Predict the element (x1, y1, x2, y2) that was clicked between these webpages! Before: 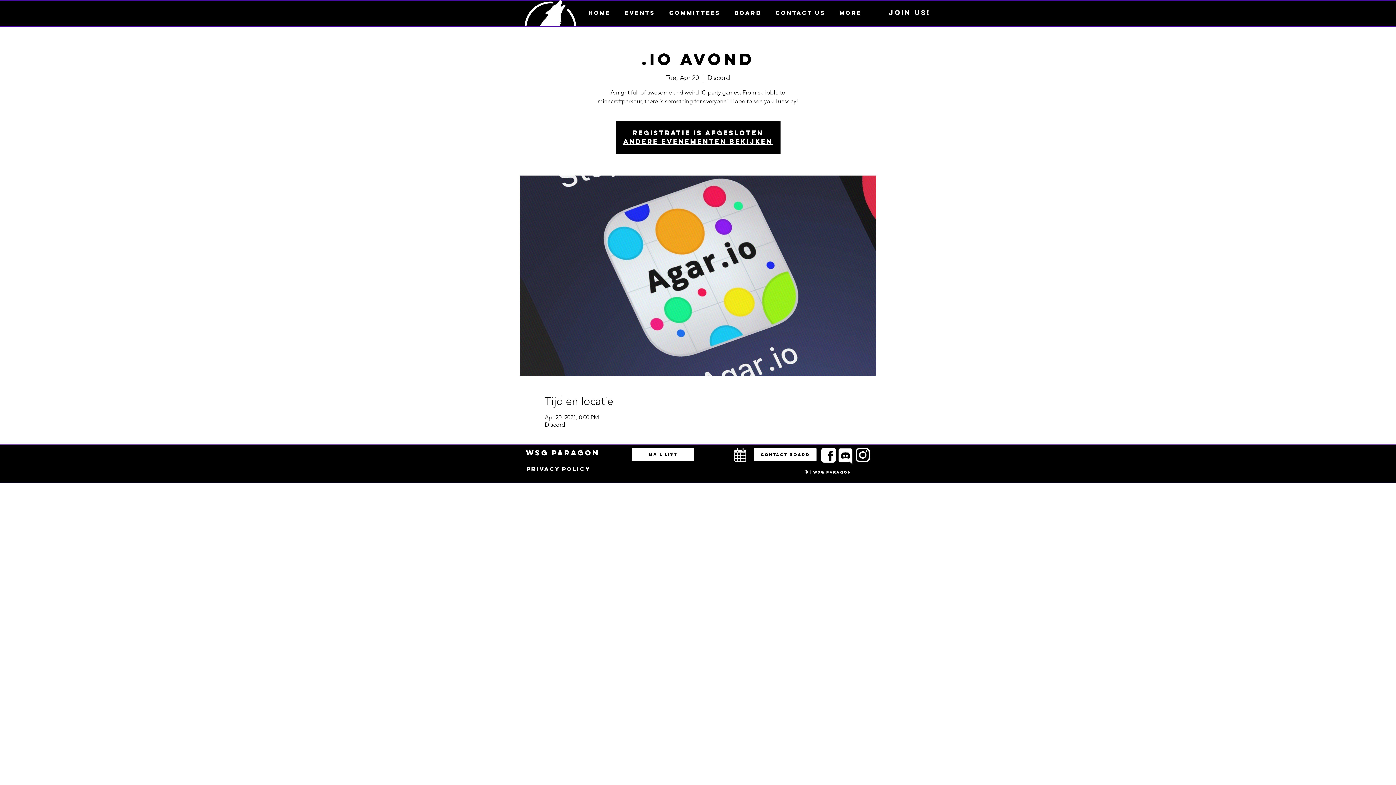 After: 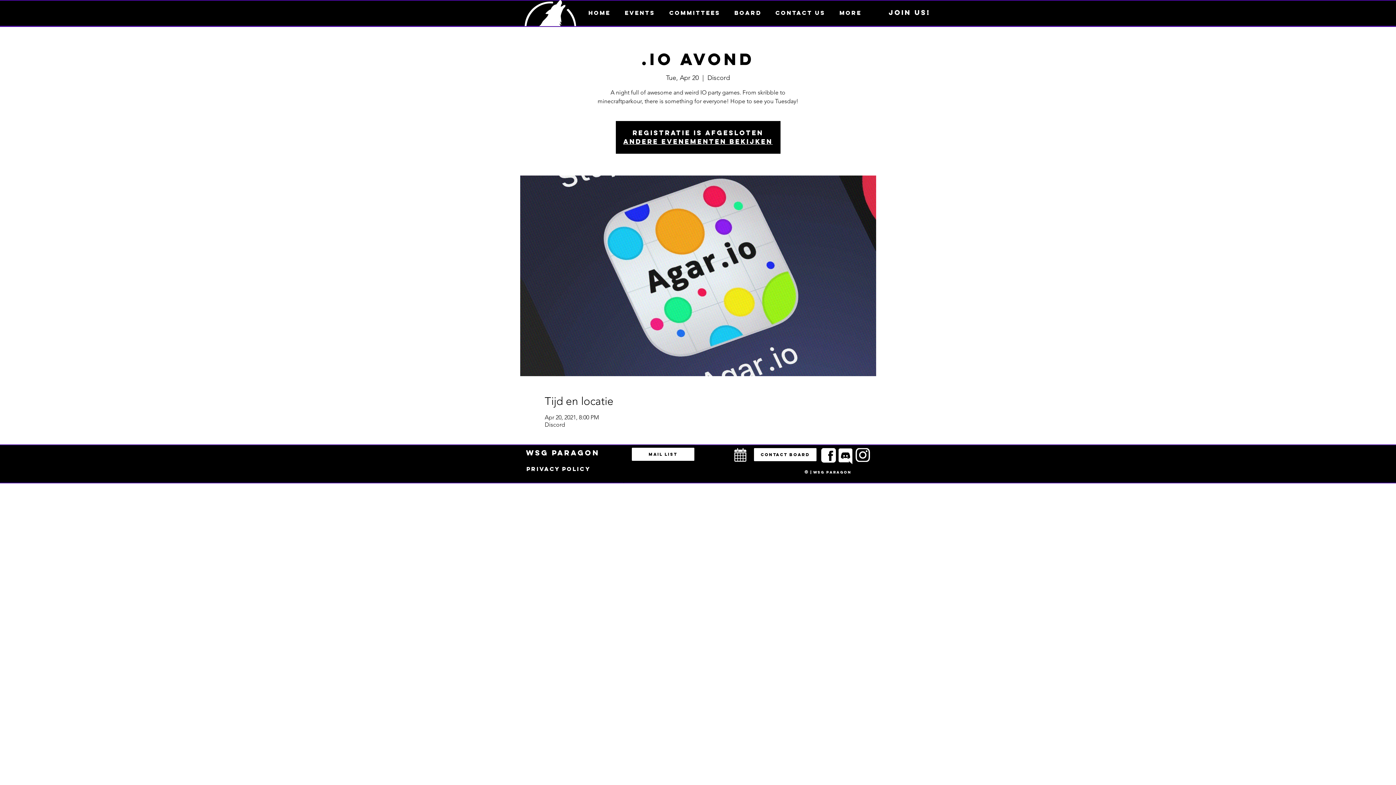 Action: label: bestuur@esportsparagon.com bbox: (602, 480, 632, 483)